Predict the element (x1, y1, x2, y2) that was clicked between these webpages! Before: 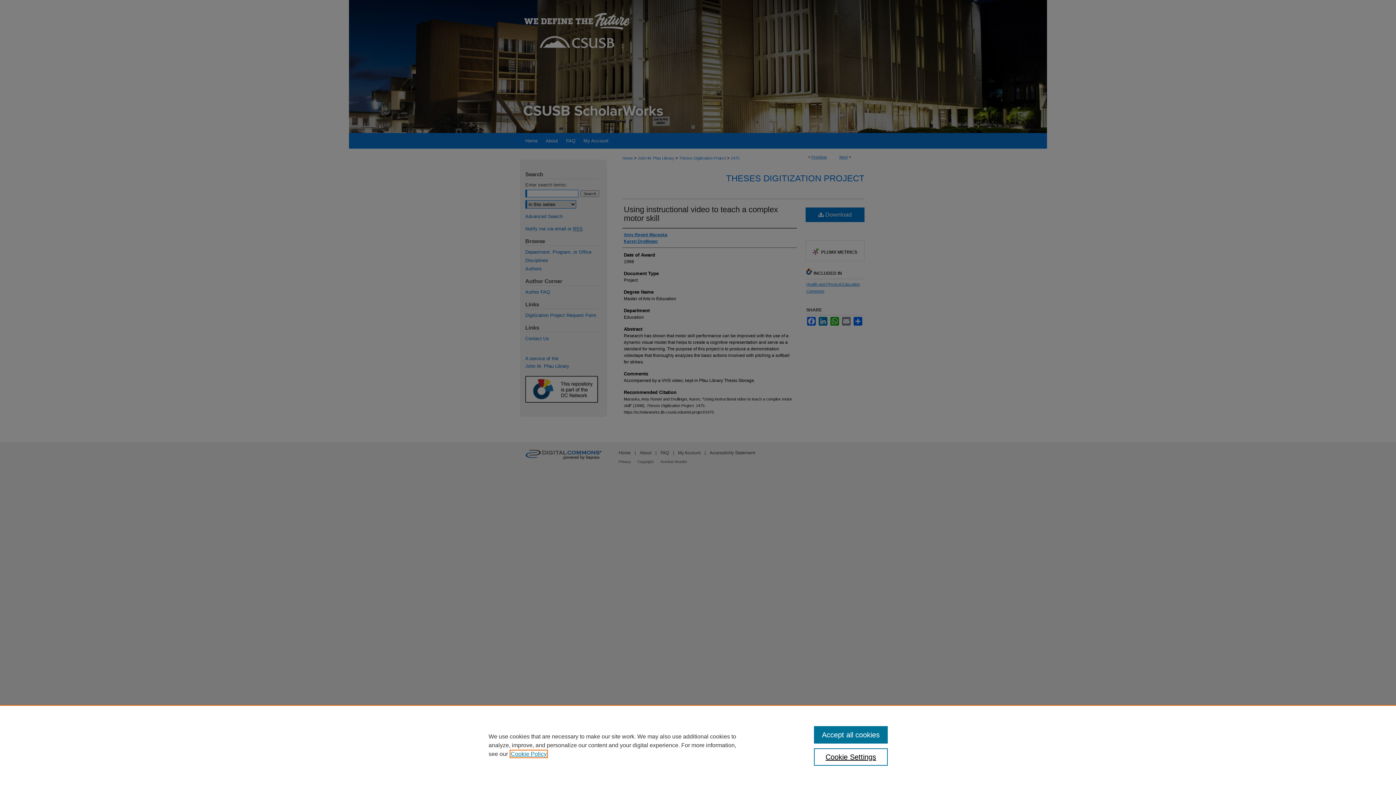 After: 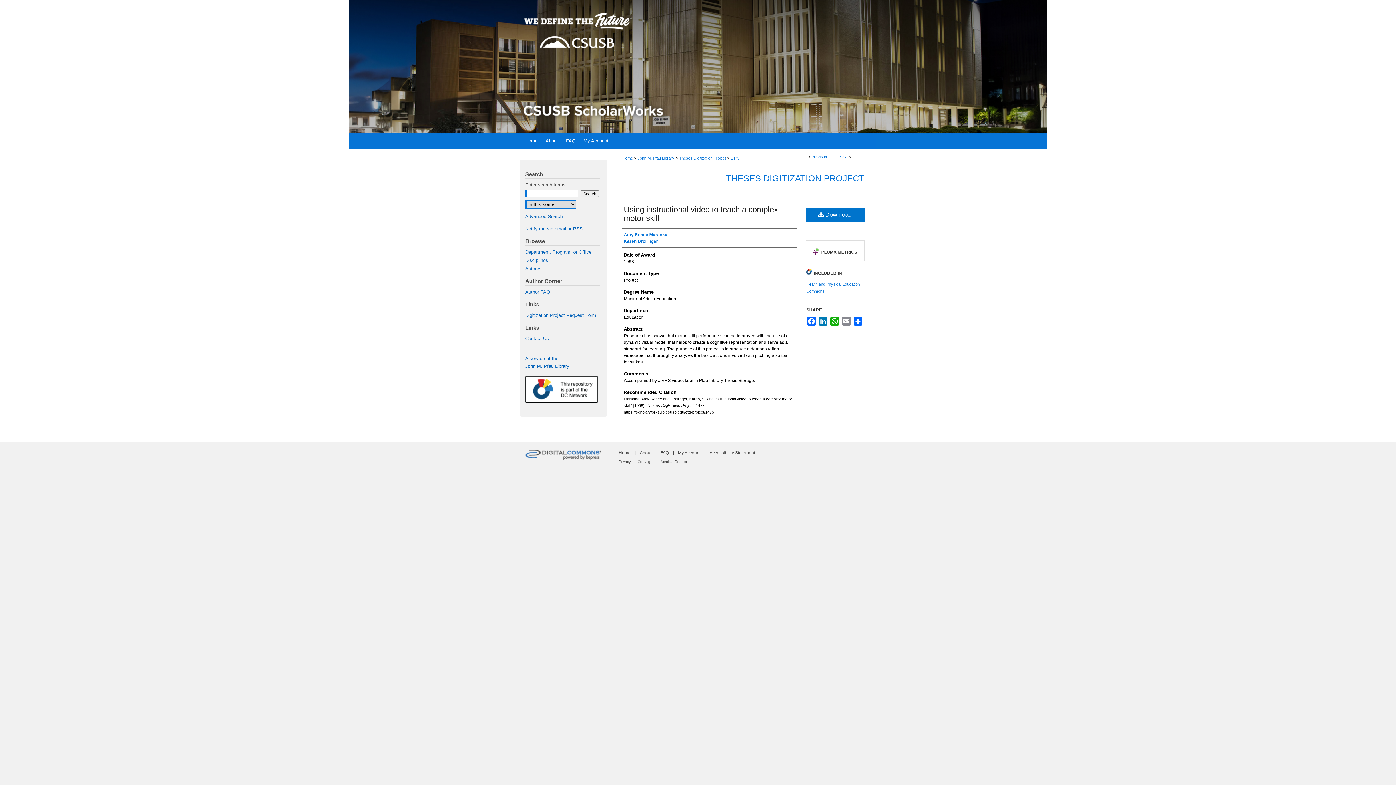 Action: label: Accept all cookies bbox: (814, 726, 887, 744)